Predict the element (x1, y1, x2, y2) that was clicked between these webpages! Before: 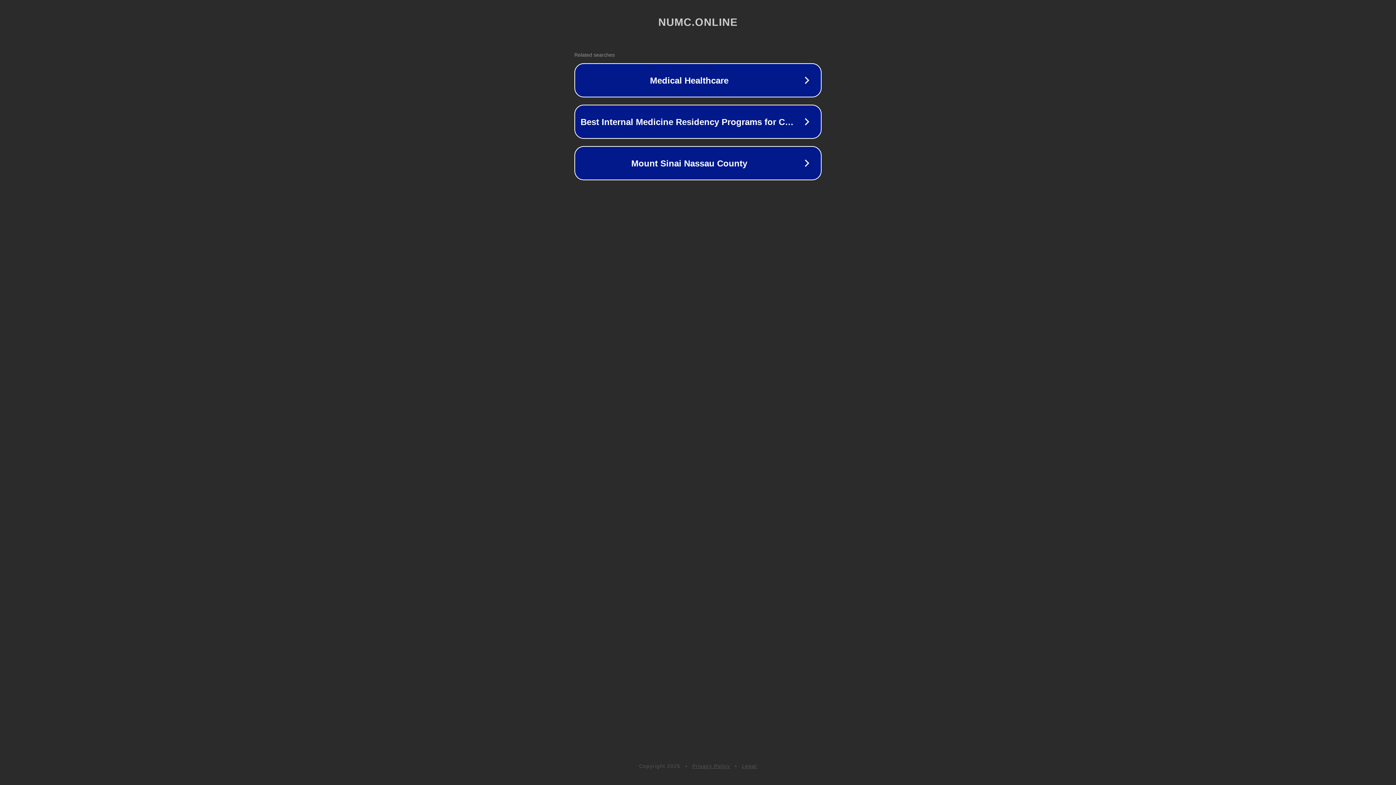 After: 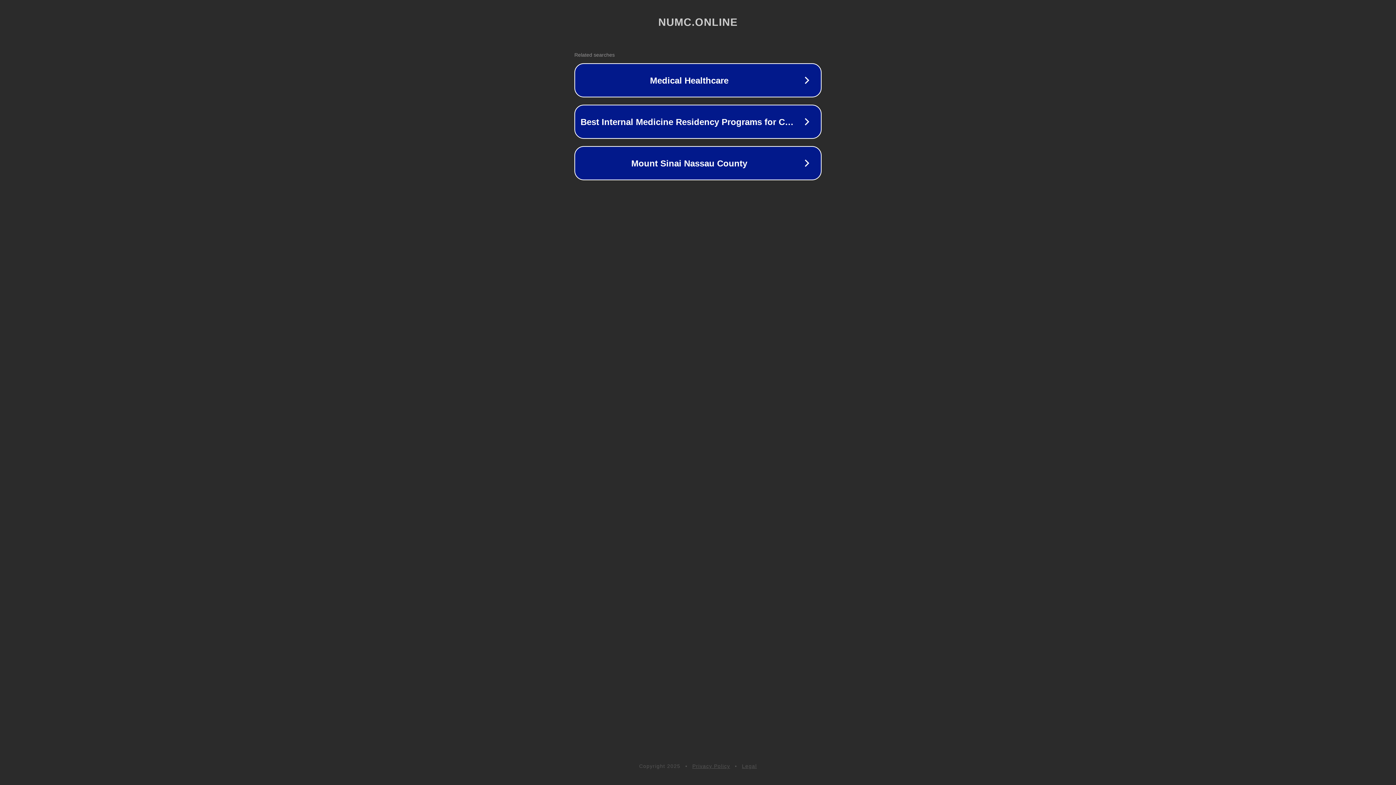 Action: bbox: (692, 763, 730, 769) label: Privacy Policy